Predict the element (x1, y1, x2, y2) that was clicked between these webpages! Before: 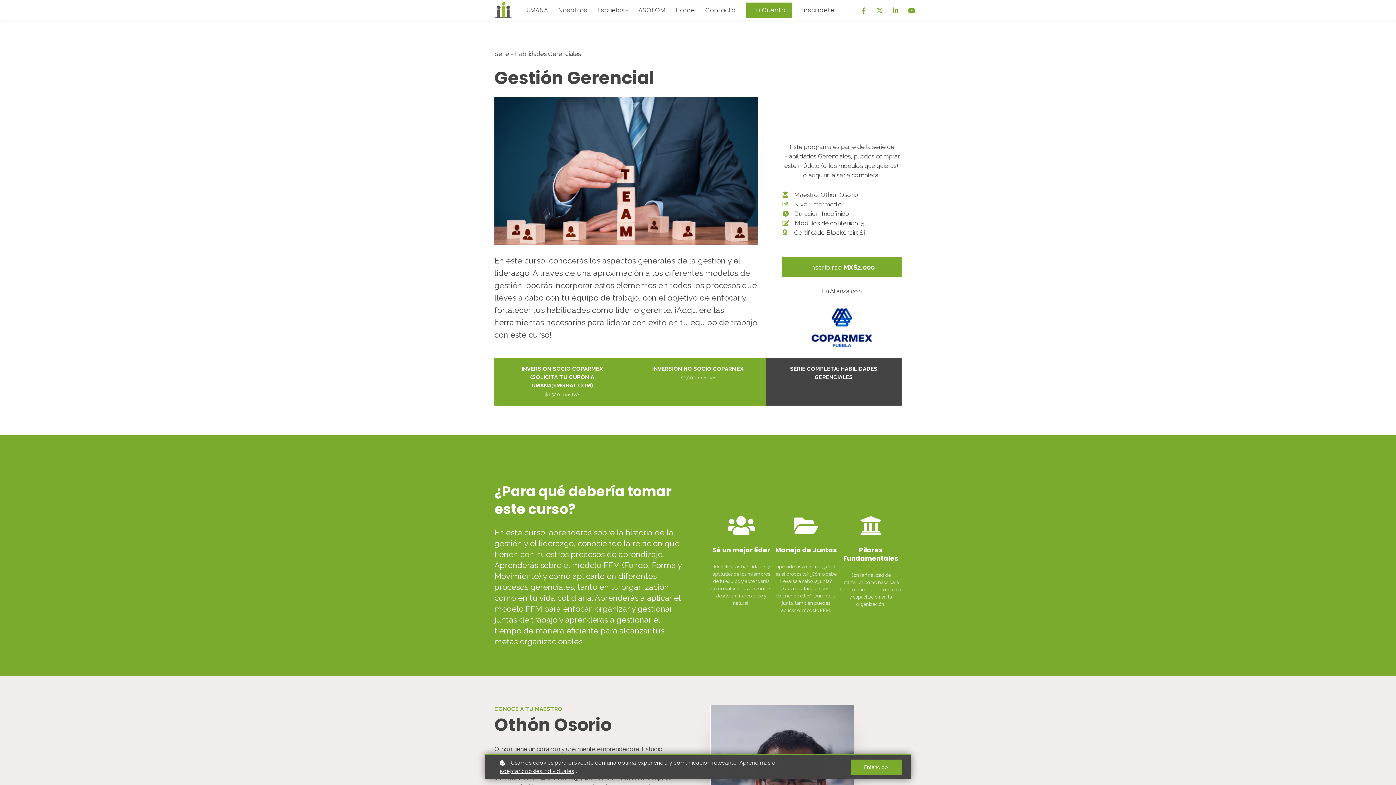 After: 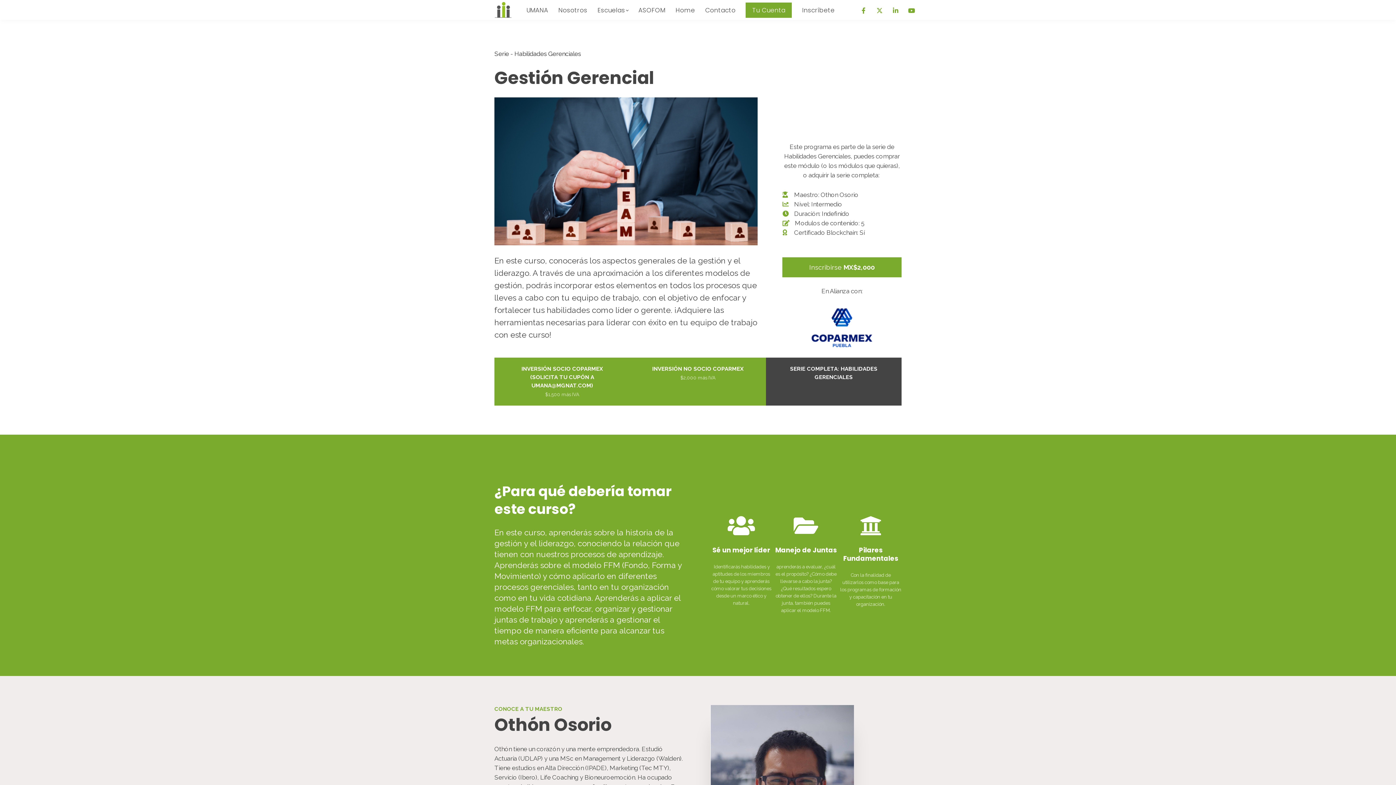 Action: bbox: (850, 760, 901, 775) label: ¡Entendido!